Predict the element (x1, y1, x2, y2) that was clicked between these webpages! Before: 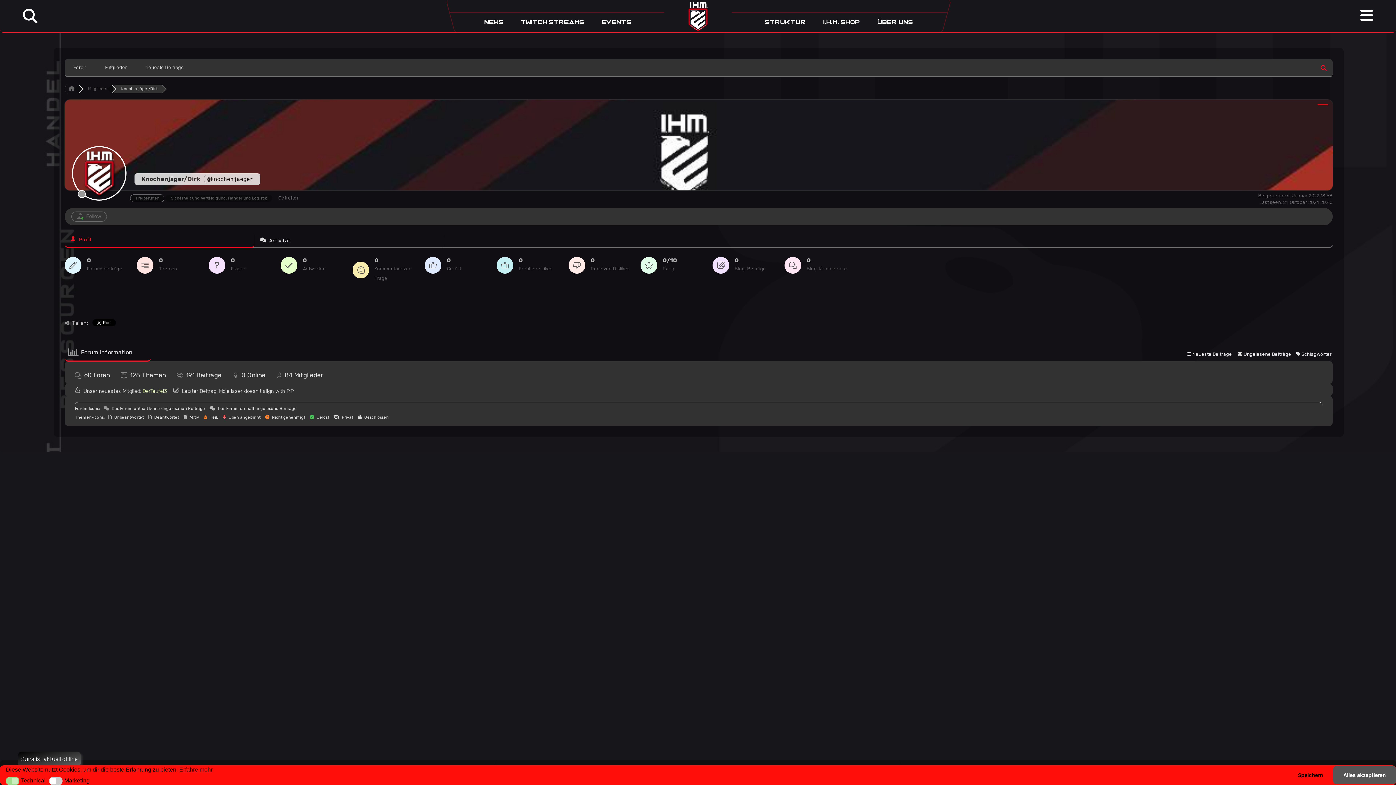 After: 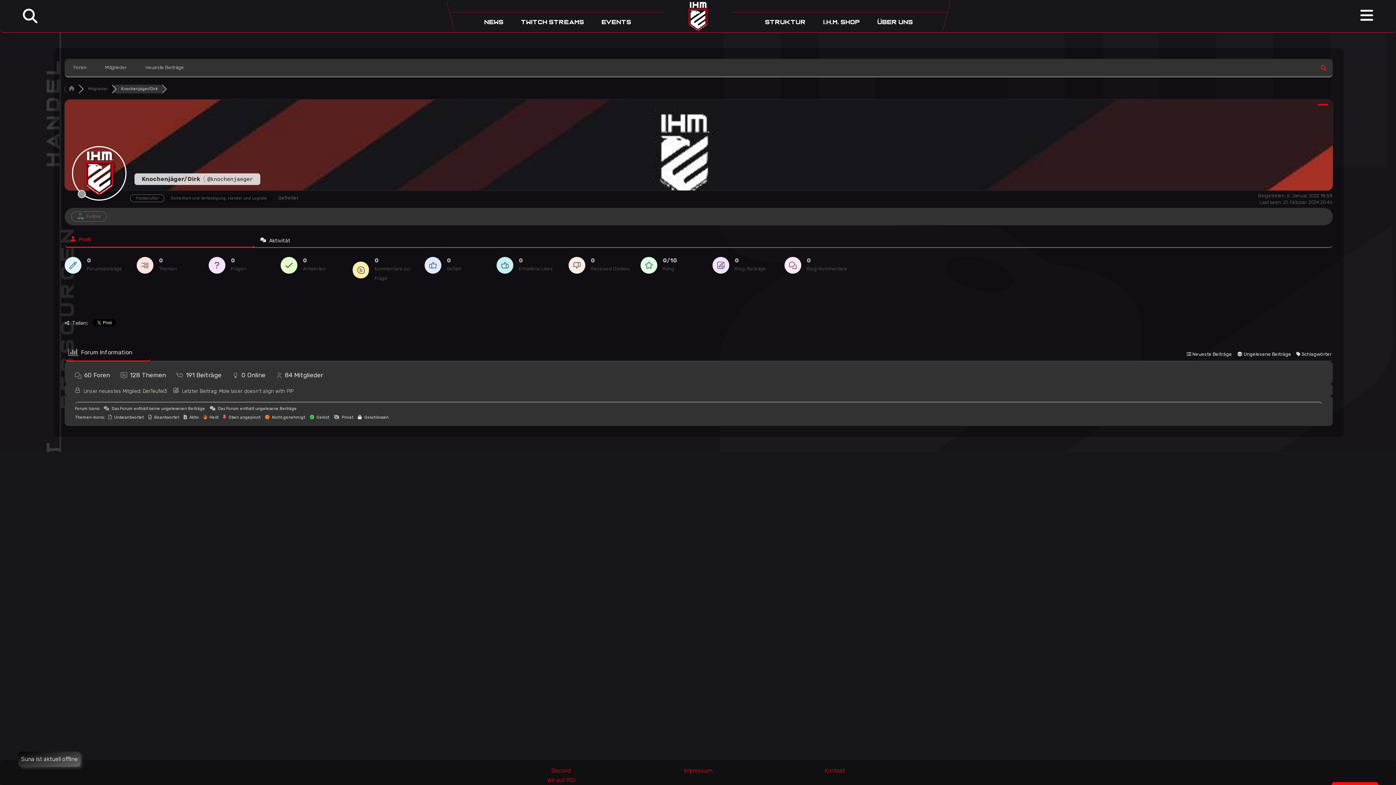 Action: label: Speichern bbox: (1288, 766, 1333, 784)